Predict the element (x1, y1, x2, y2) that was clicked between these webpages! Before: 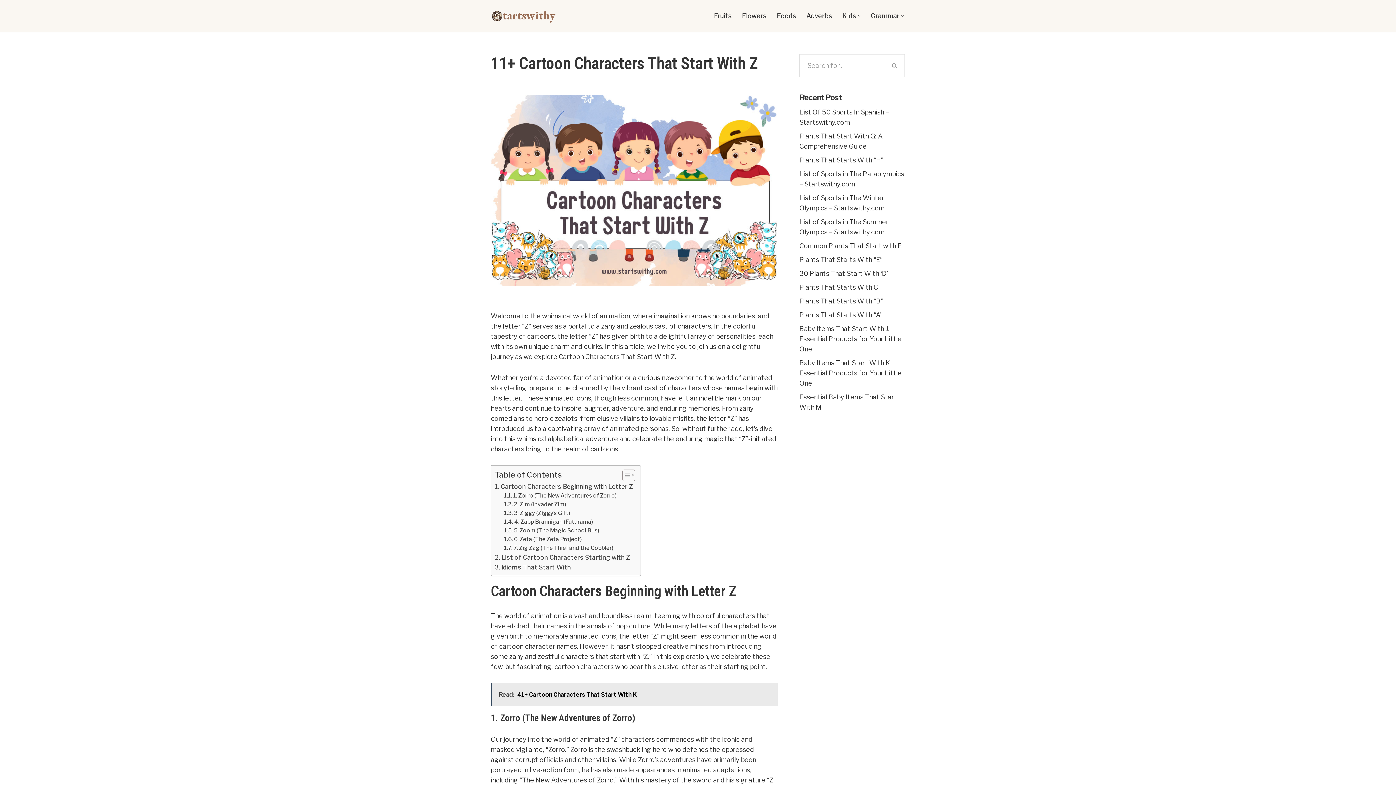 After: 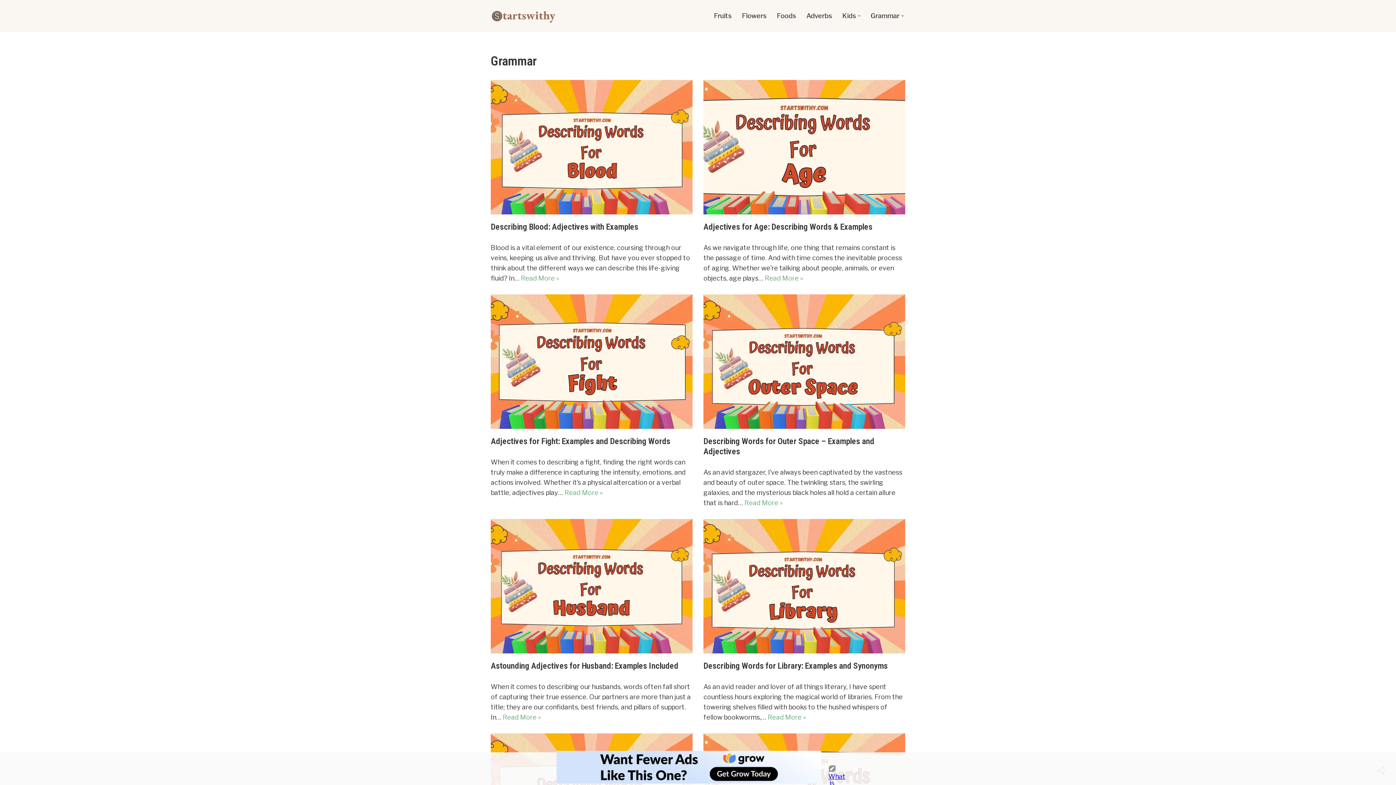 Action: label: Grammar bbox: (870, 10, 899, 21)